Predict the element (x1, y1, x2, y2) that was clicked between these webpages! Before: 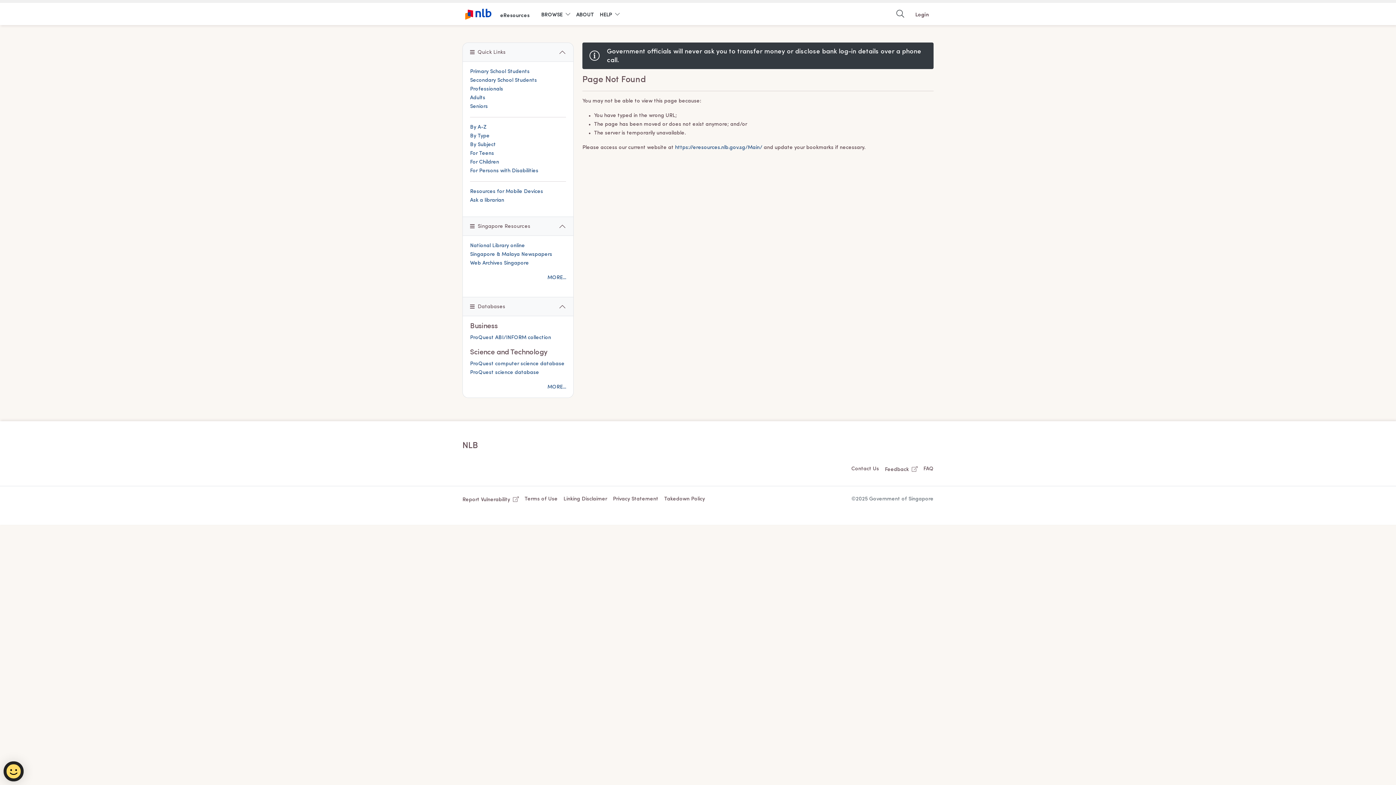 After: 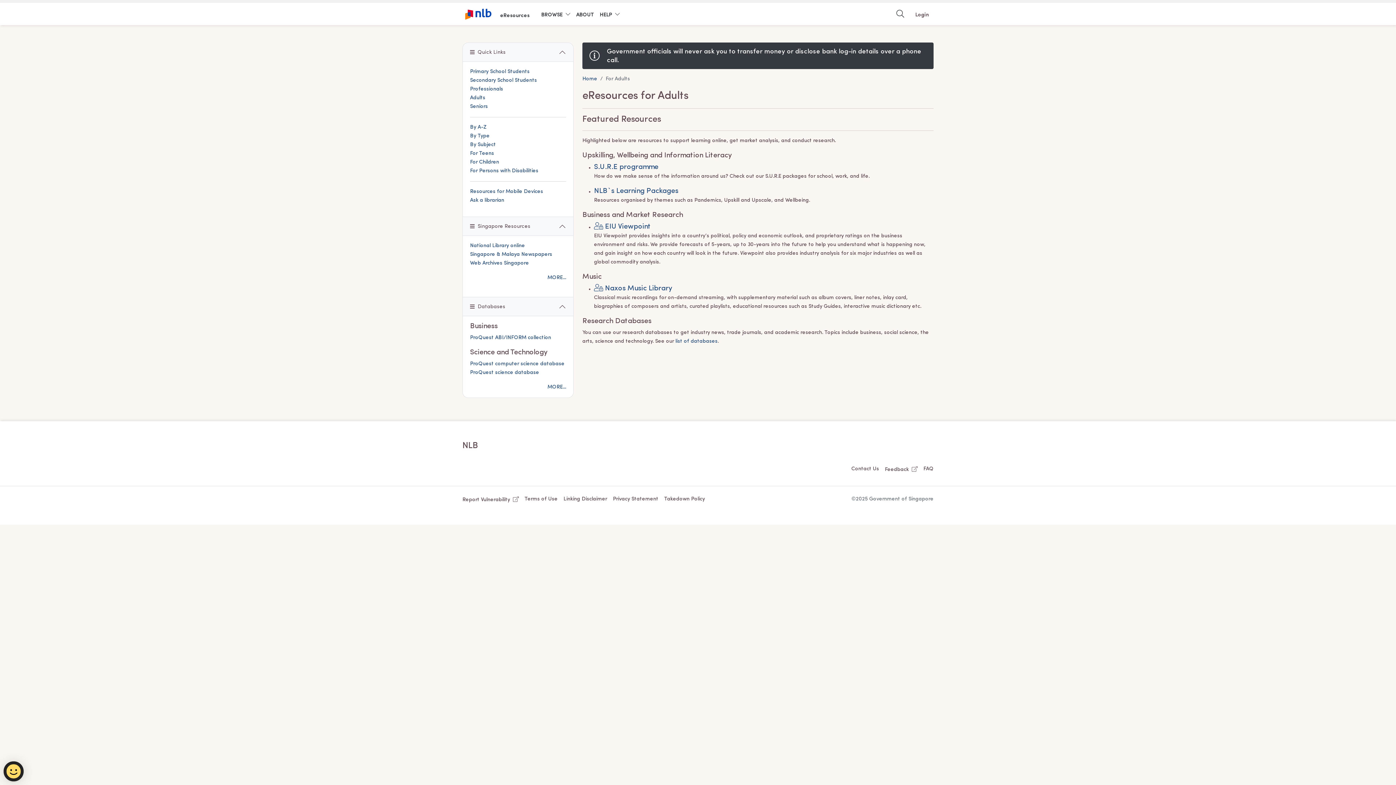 Action: label: Adults bbox: (470, 95, 485, 100)